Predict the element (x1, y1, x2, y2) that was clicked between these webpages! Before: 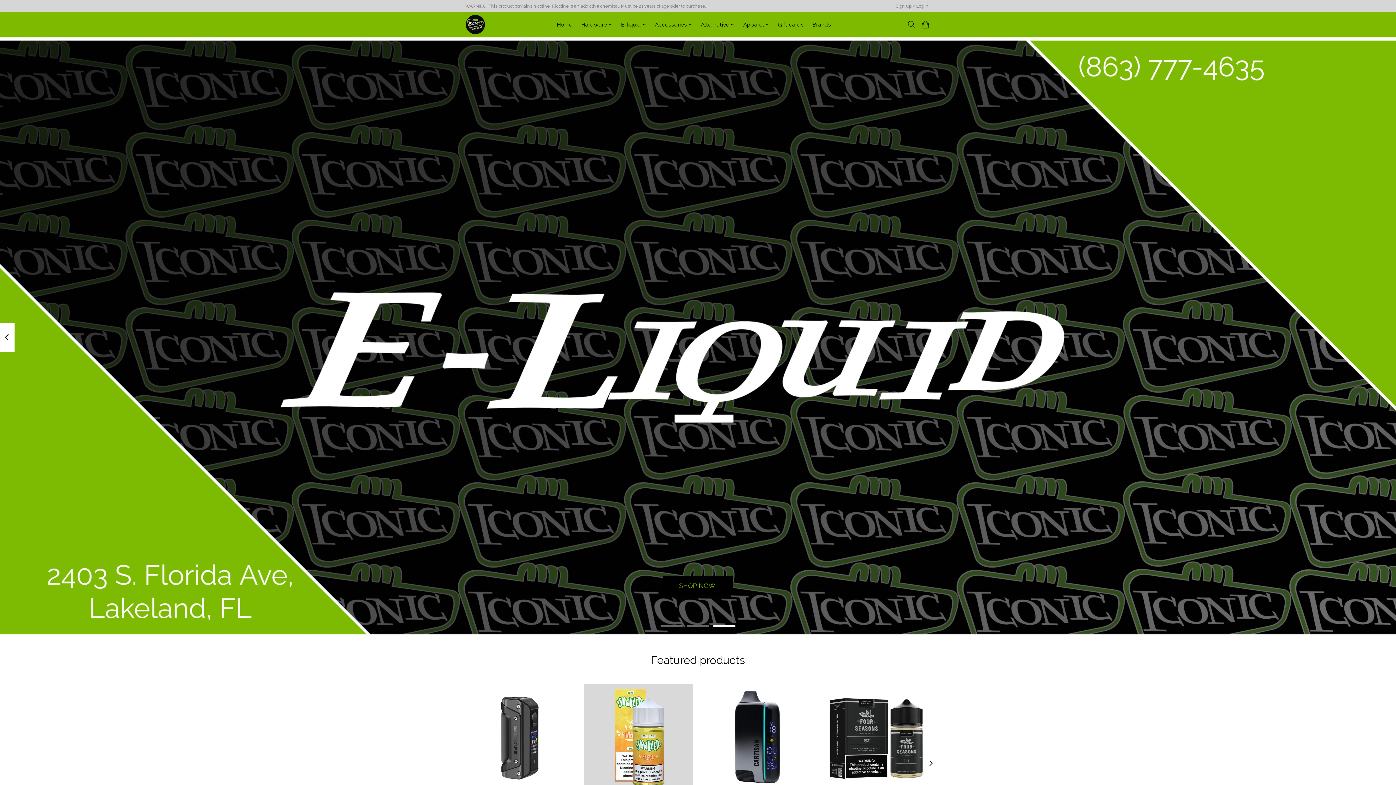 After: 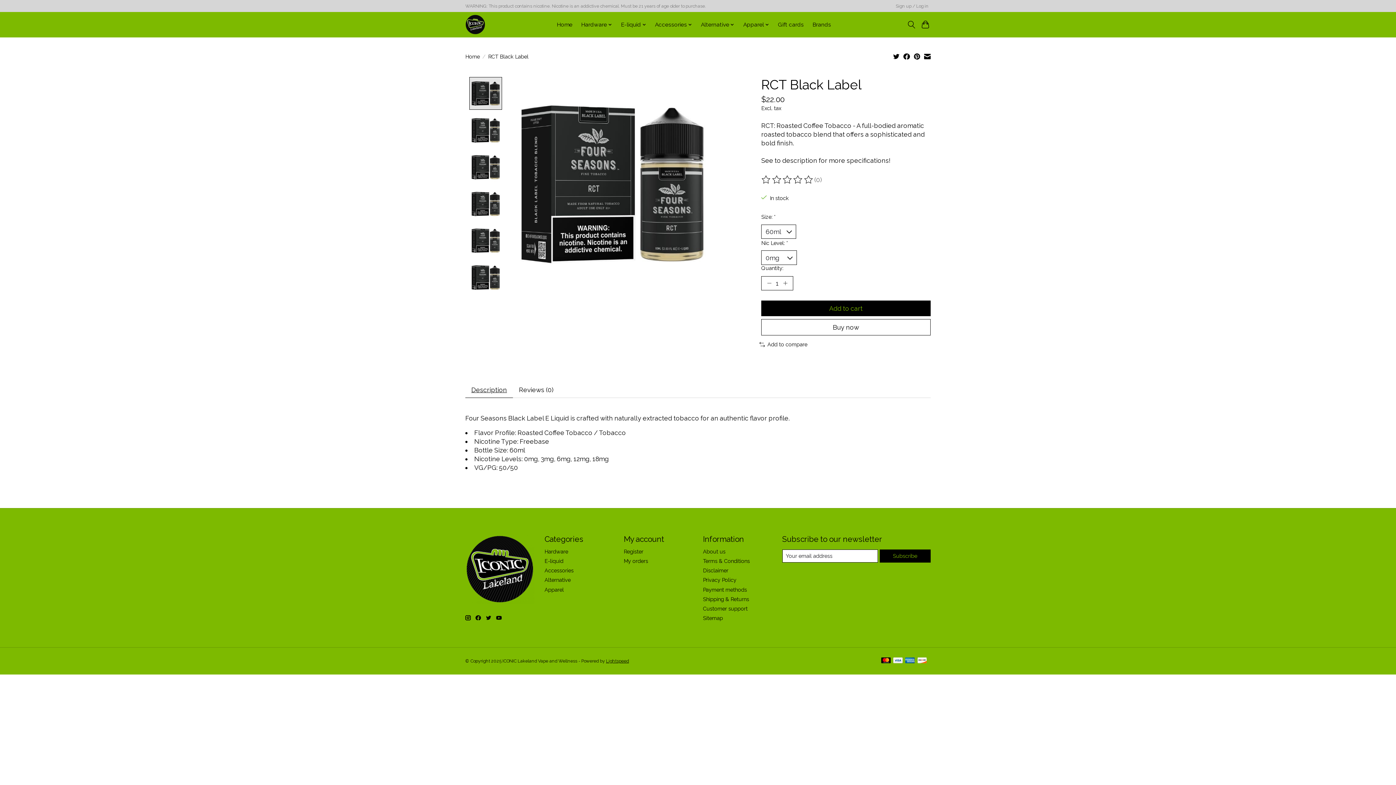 Action: bbox: (822, 684, 930, 792) label: Four Seasons RCT Black Label